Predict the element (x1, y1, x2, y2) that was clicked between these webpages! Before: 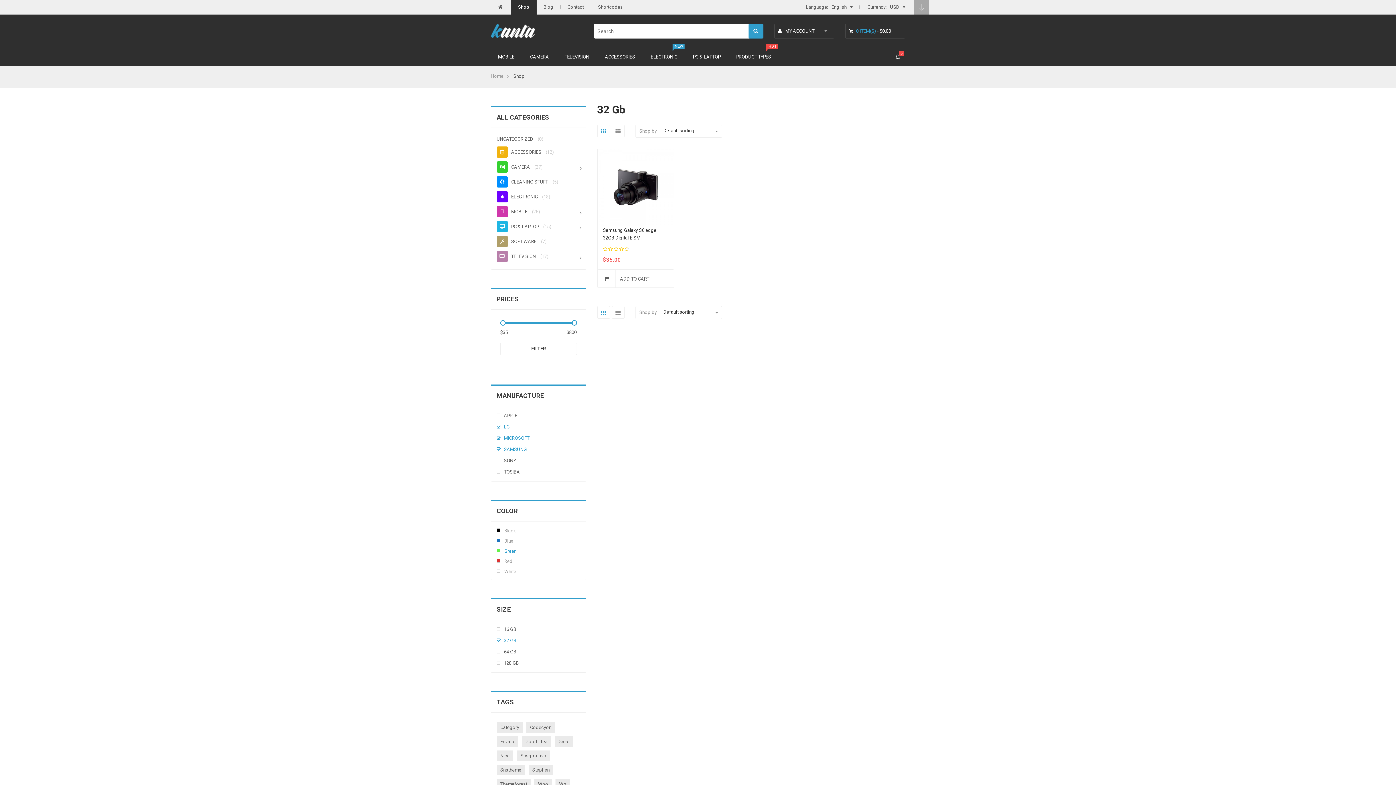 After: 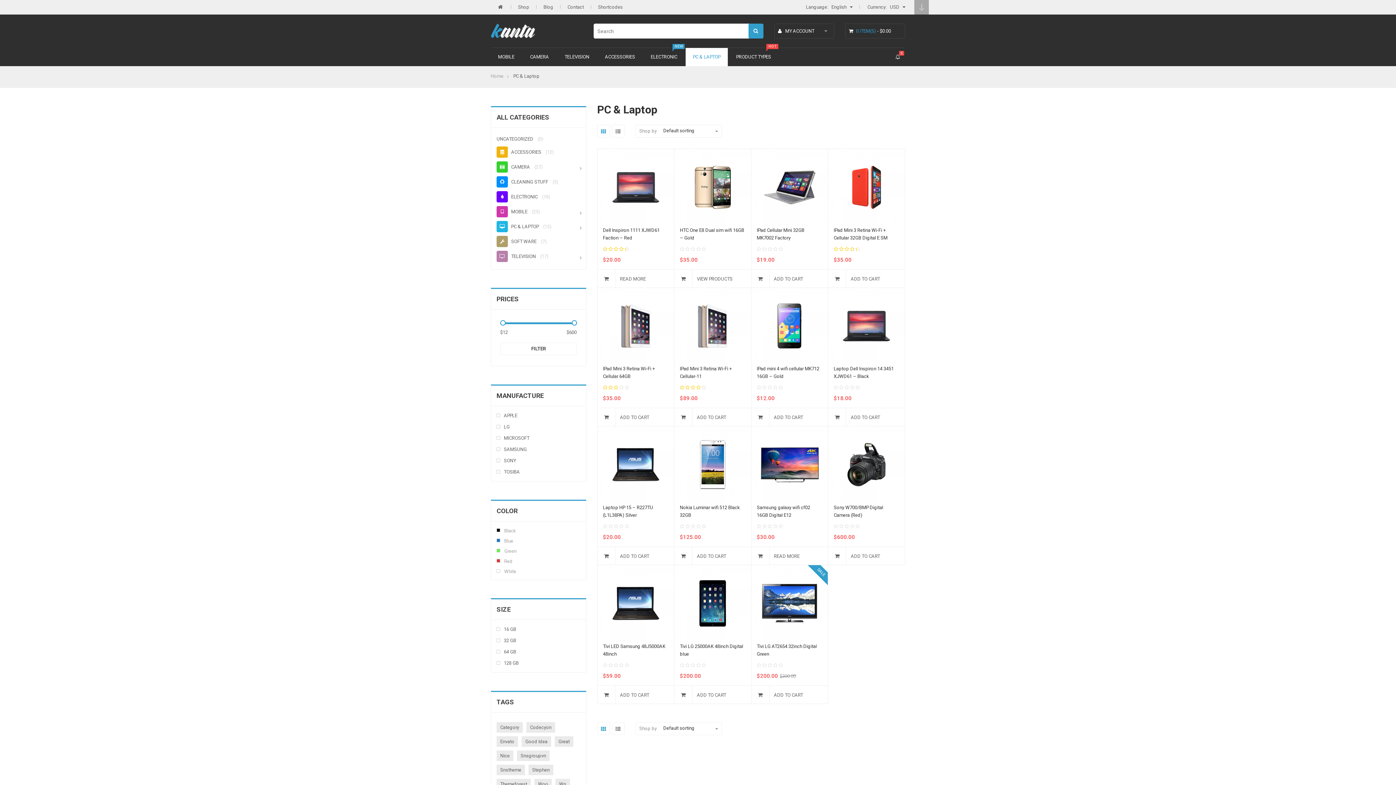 Action: bbox: (496, 224, 540, 229) label: PC & LAPTOP